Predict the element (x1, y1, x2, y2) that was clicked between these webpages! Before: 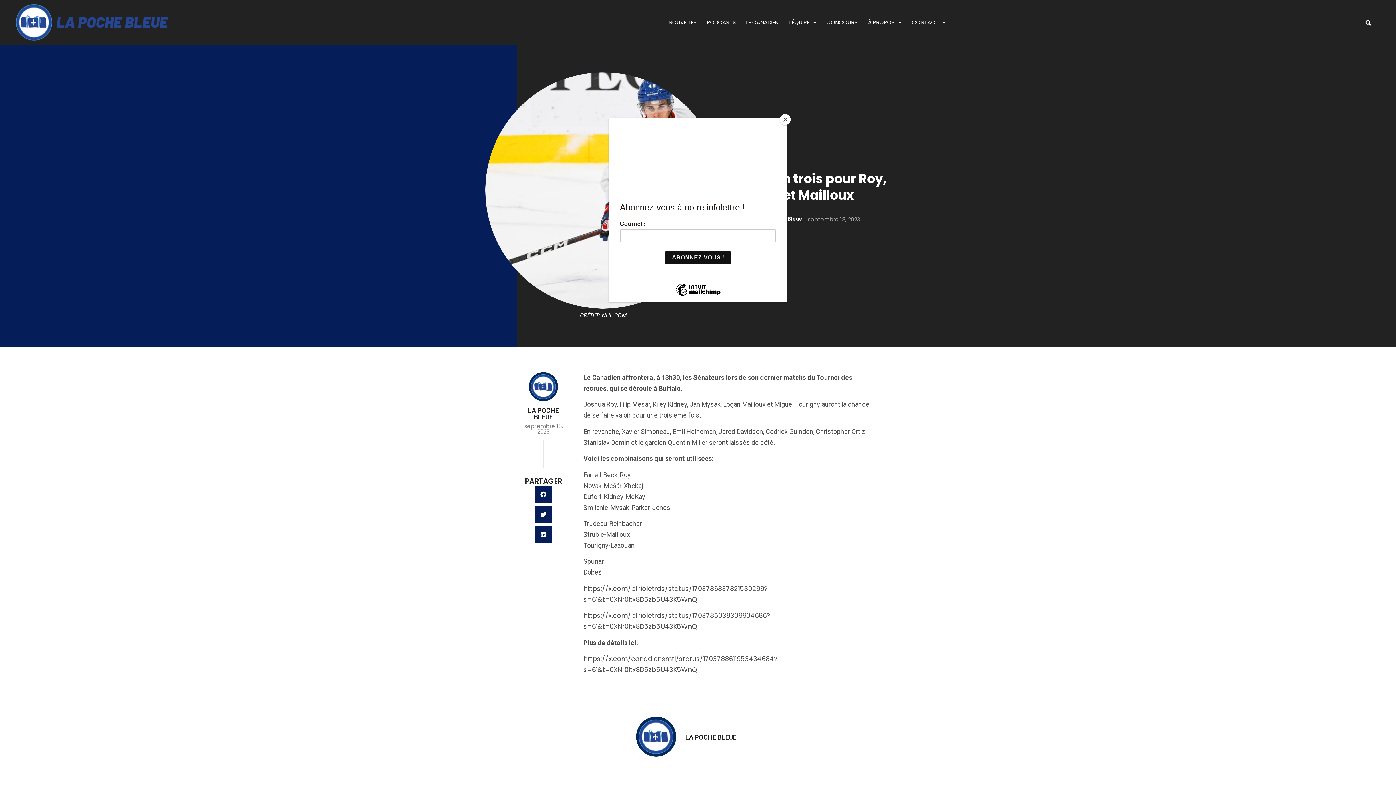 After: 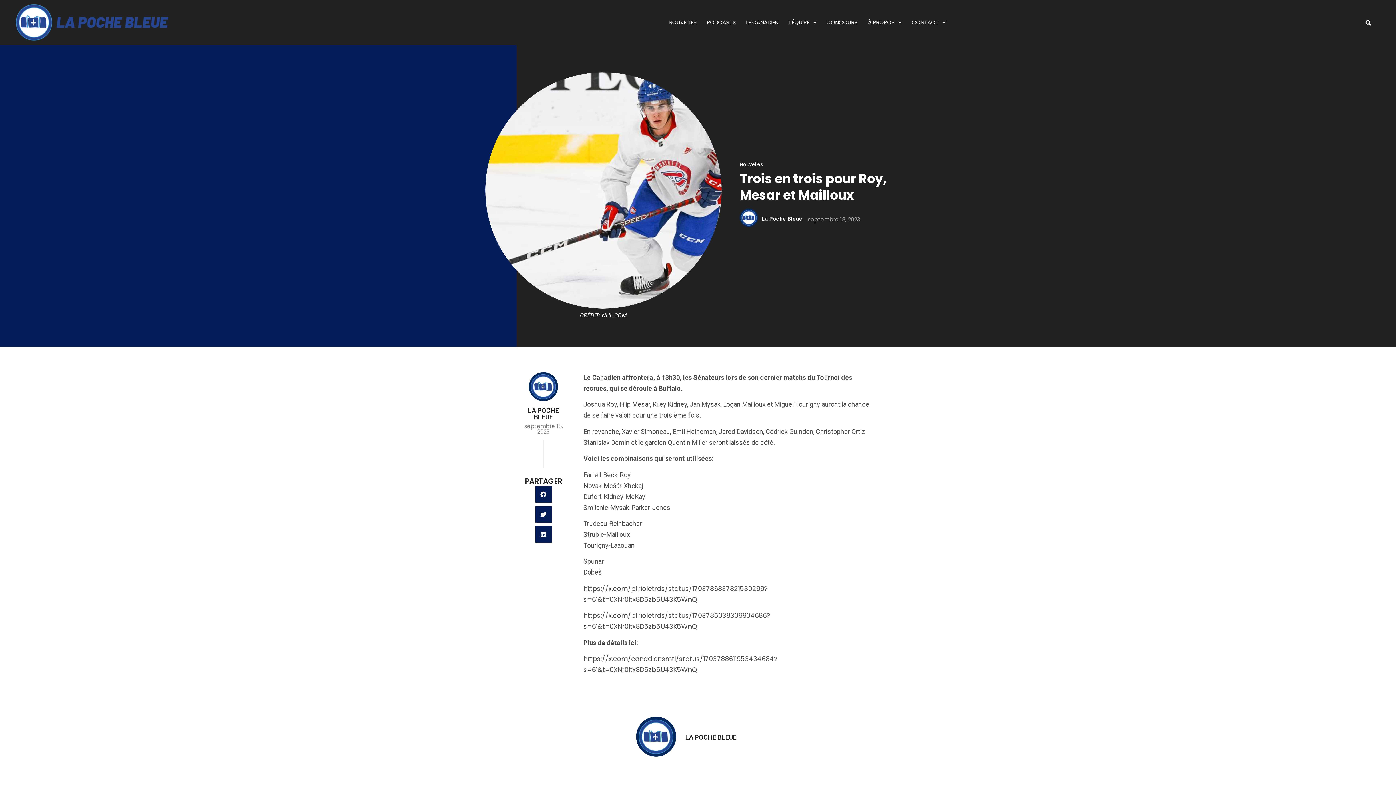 Action: label: Close bbox: (780, 114, 790, 125)